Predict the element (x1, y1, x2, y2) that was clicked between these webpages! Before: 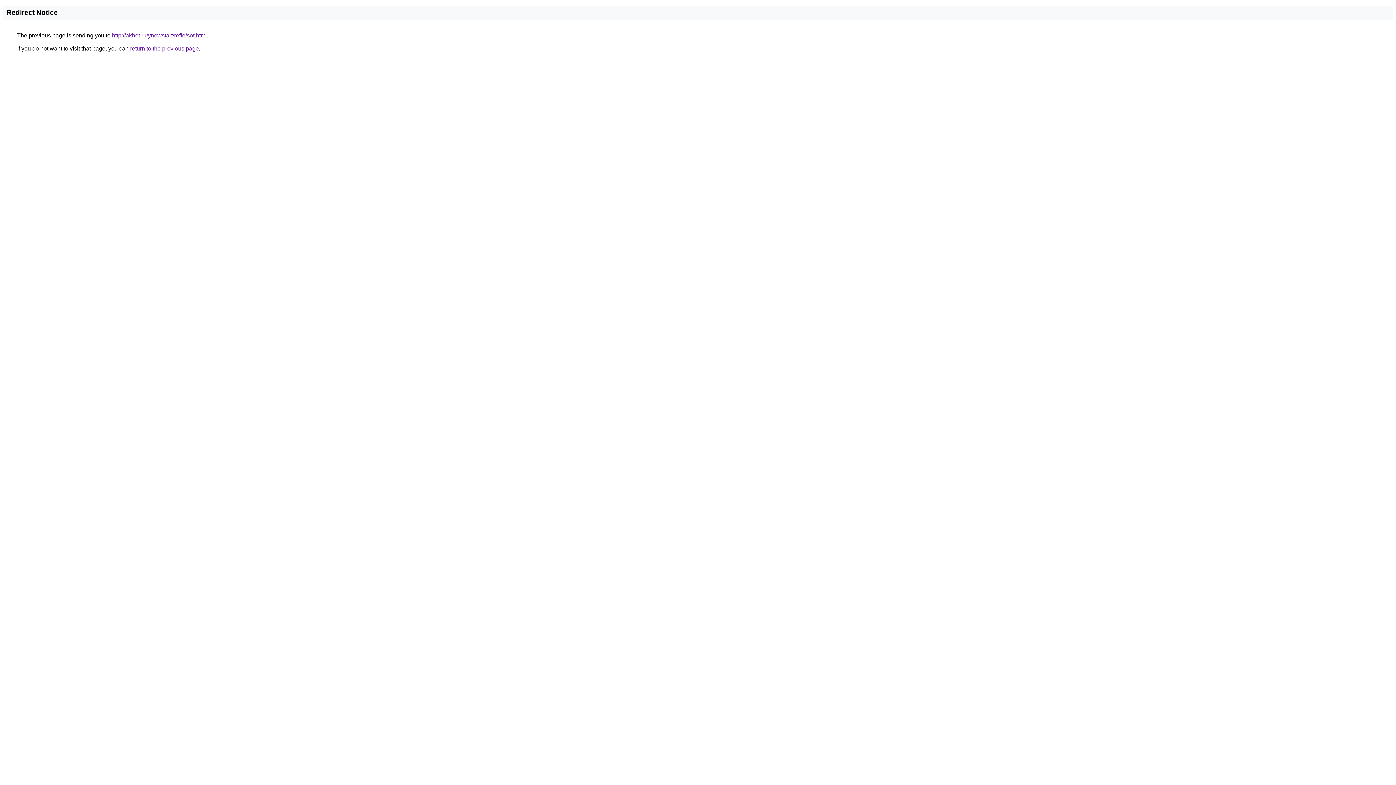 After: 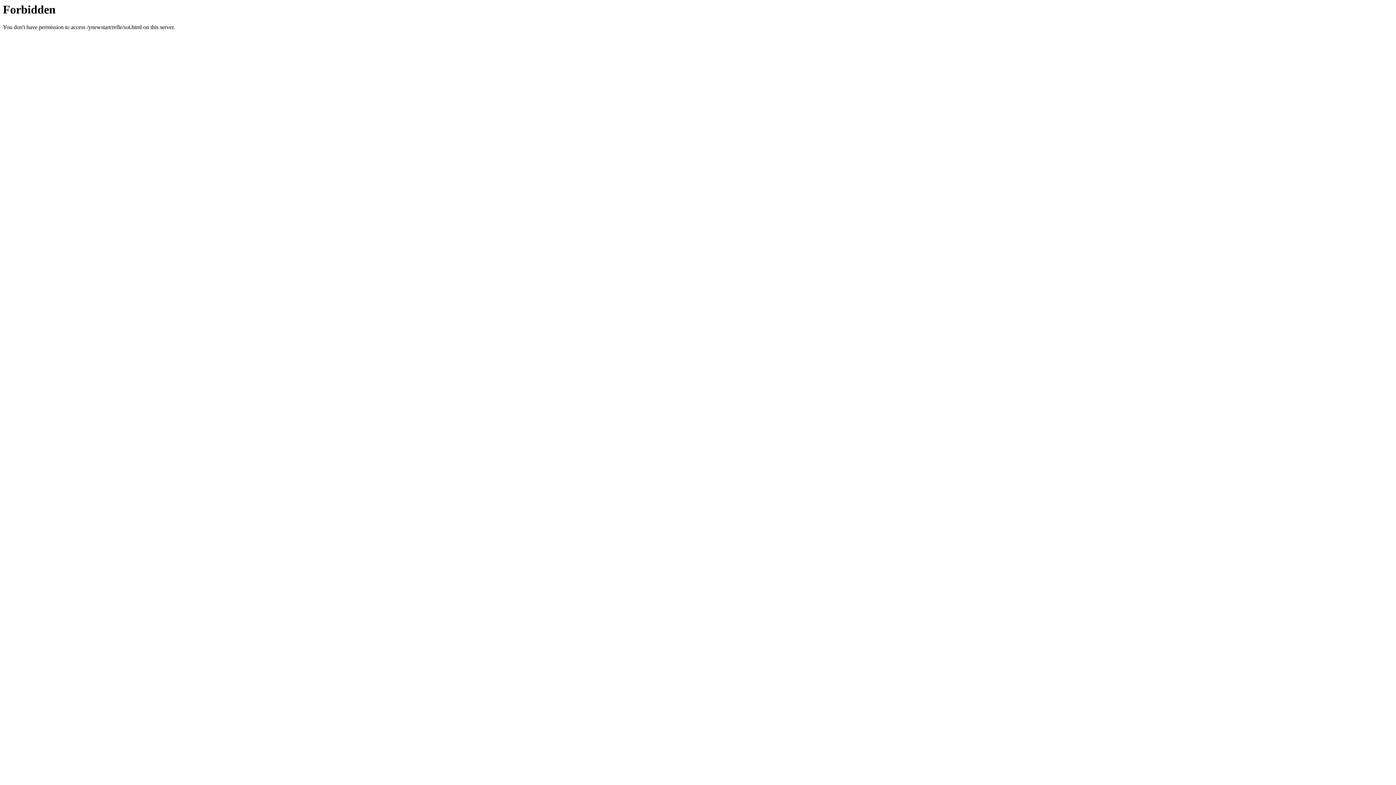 Action: label: http://akhet.ru/ynewstart/refle/sot.html bbox: (112, 32, 206, 38)